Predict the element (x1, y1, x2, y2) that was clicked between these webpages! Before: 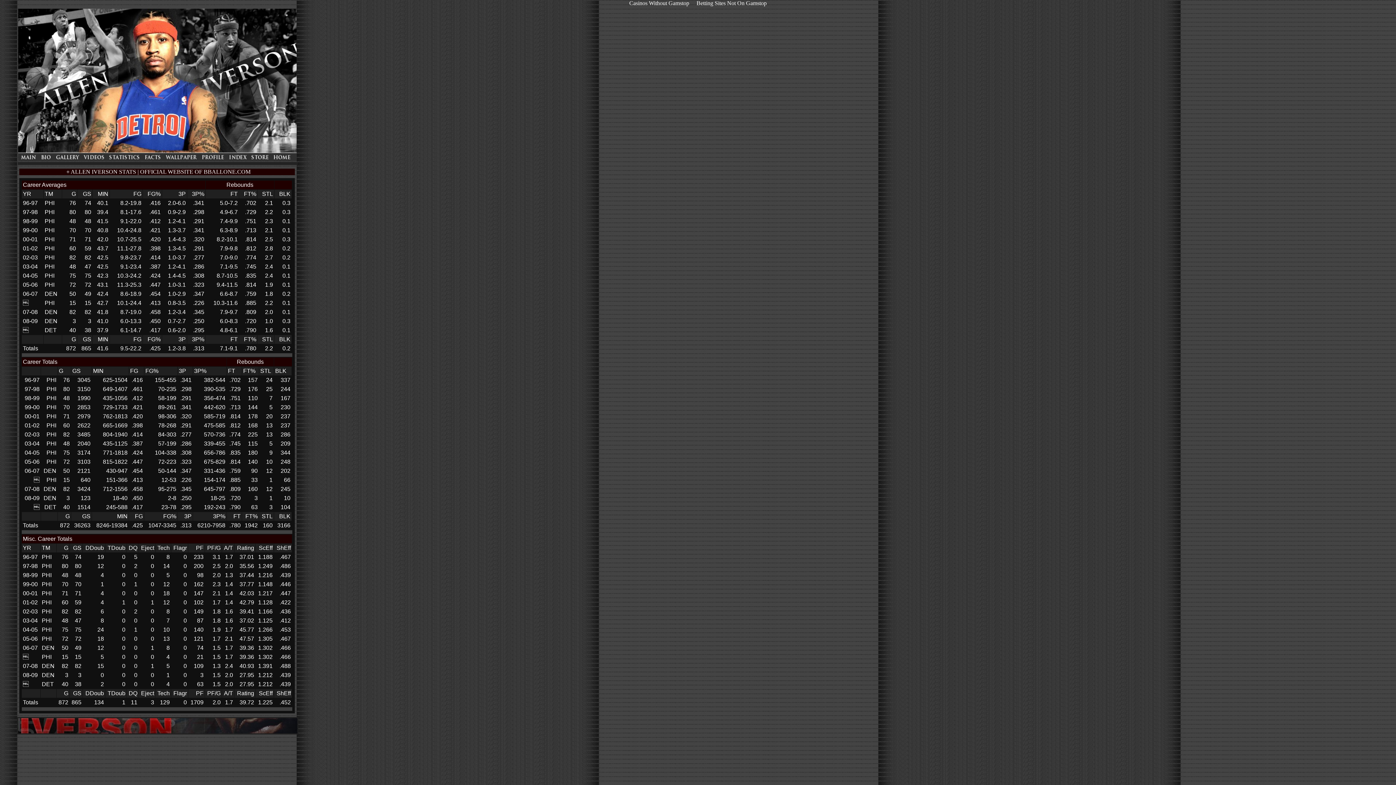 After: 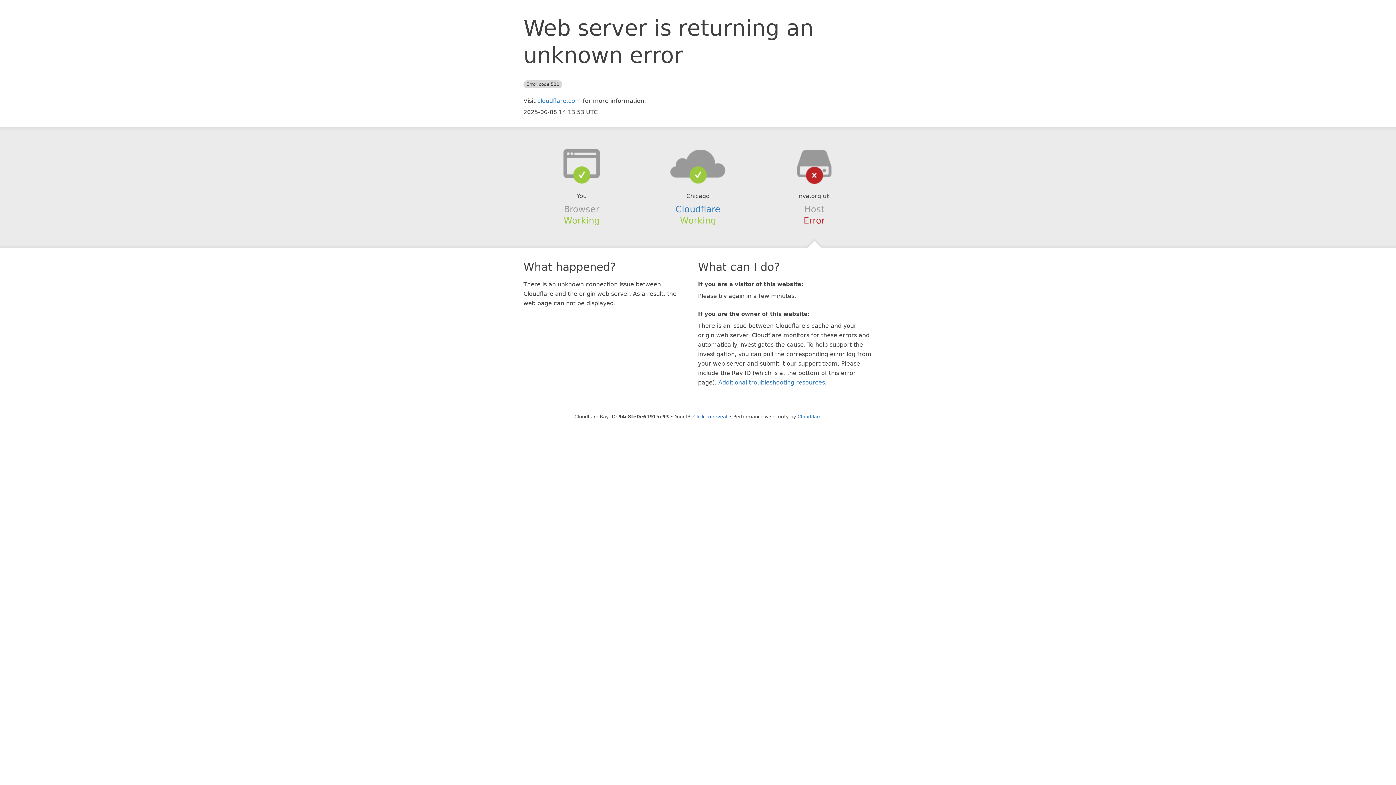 Action: bbox: (625, -1, 693, 8) label: Casinos Without Gamstop